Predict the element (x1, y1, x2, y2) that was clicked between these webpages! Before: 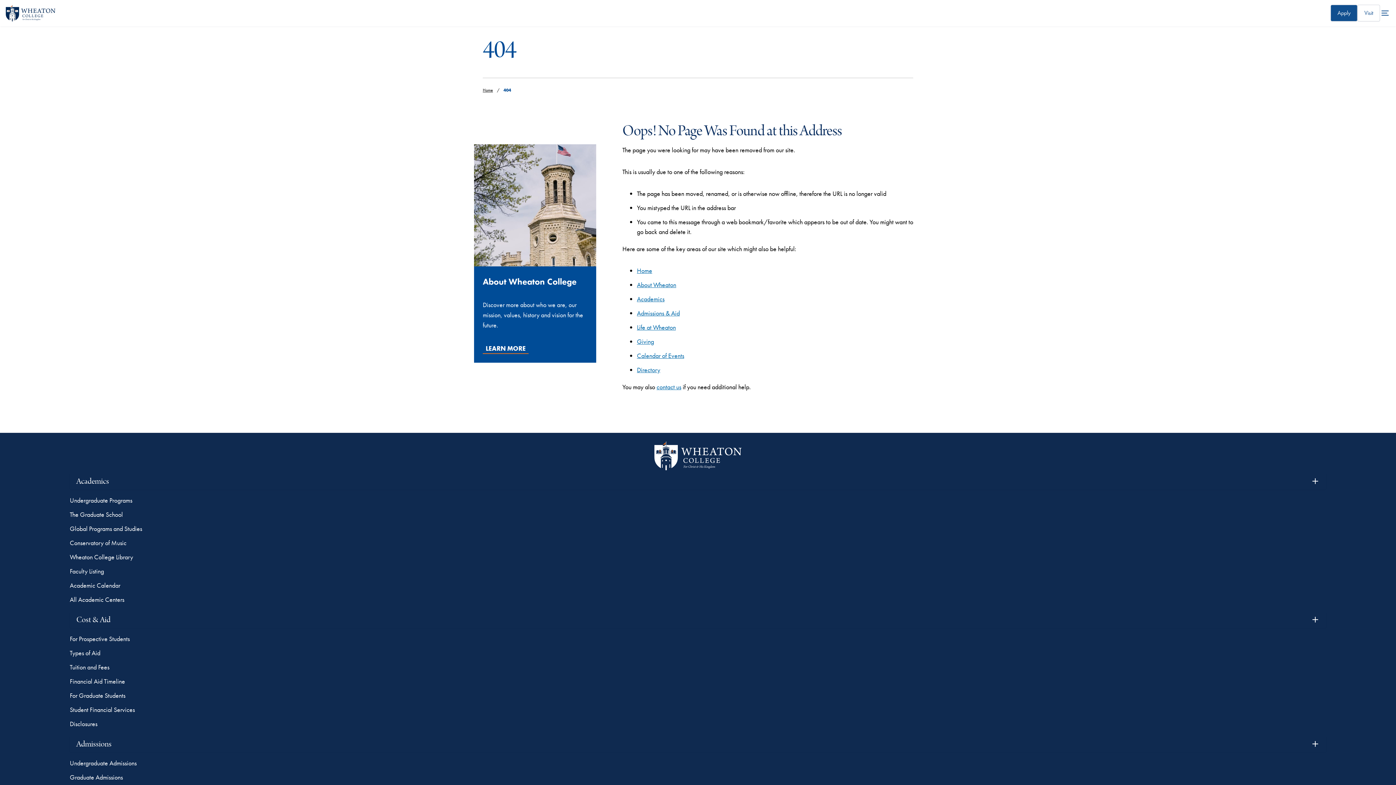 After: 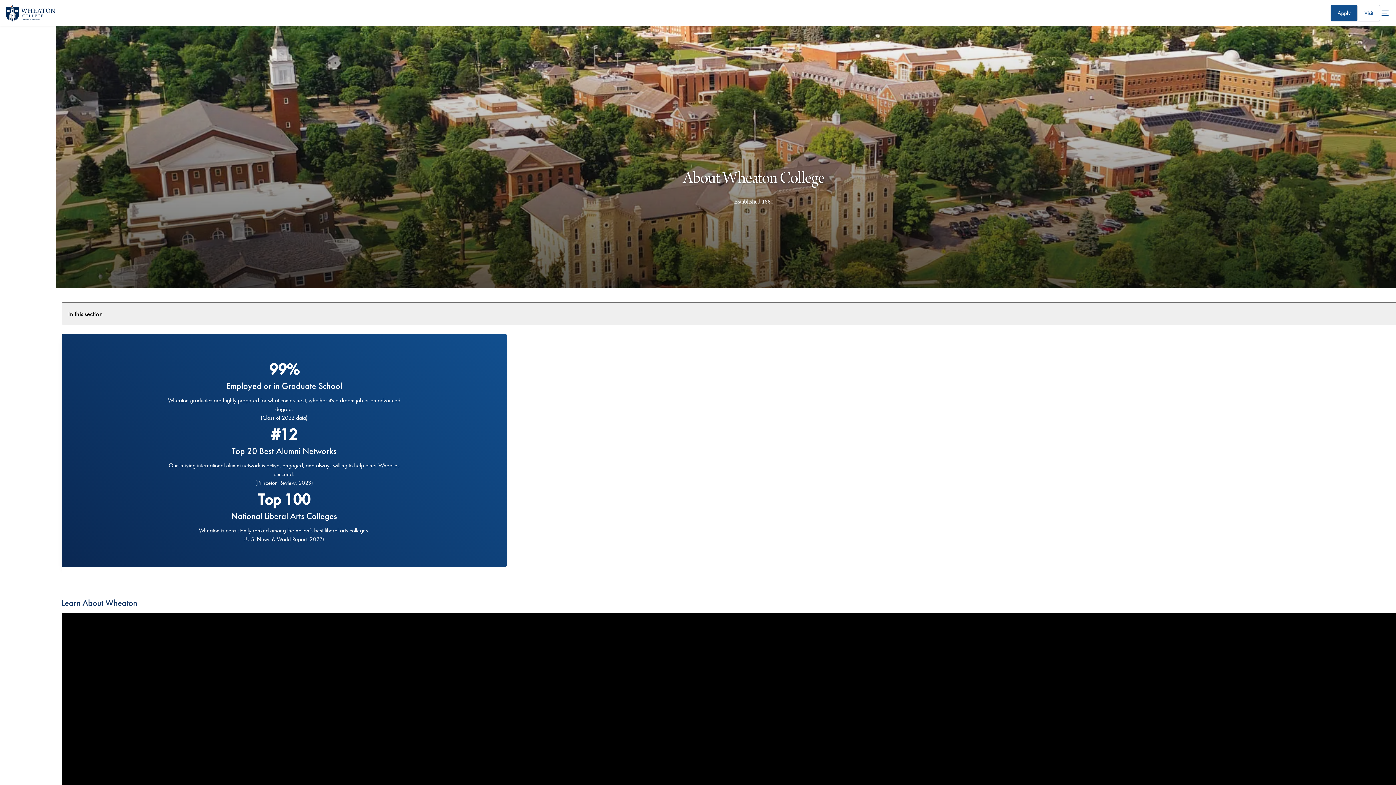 Action: label: About Wheaton bbox: (637, 280, 676, 288)